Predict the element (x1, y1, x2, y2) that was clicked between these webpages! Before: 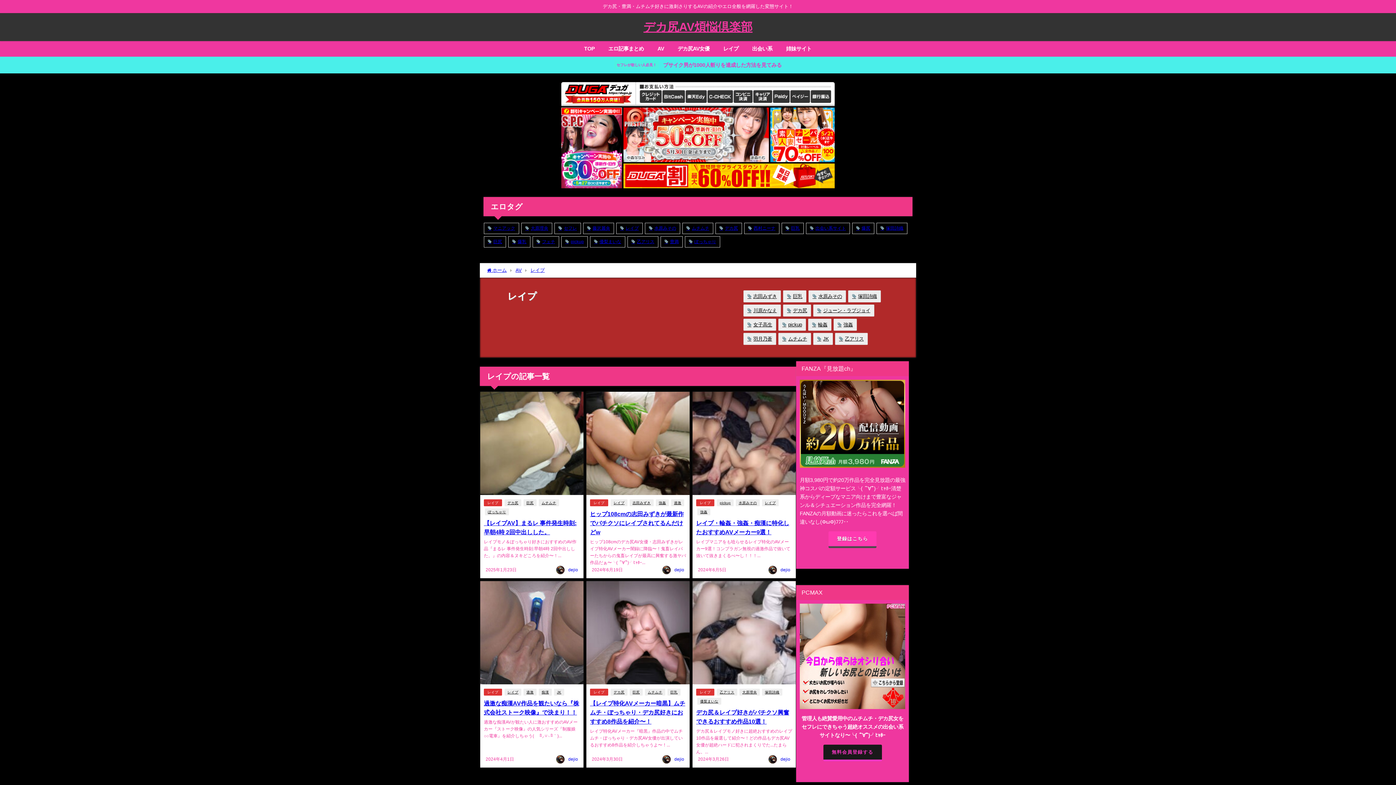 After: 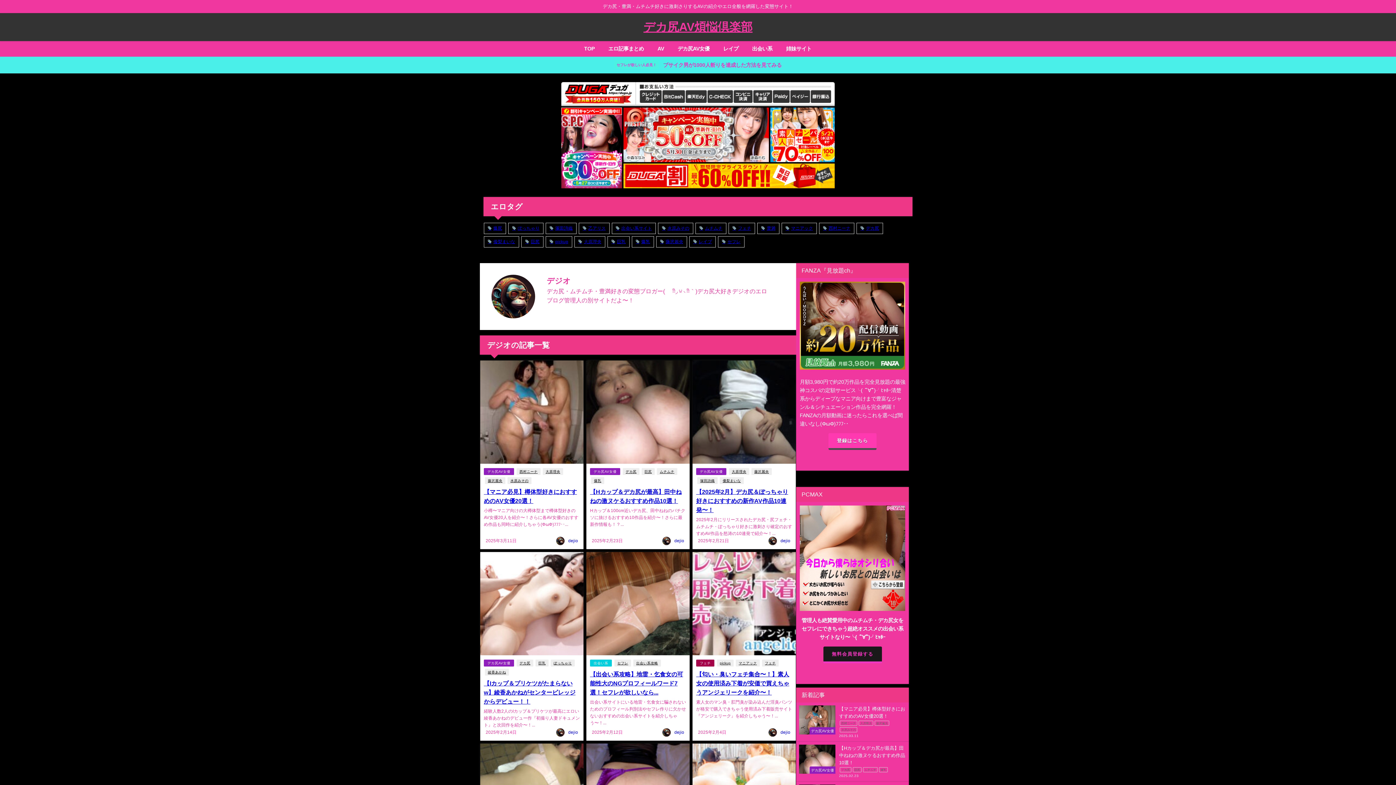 Action: bbox: (674, 568, 684, 572) label: dejio